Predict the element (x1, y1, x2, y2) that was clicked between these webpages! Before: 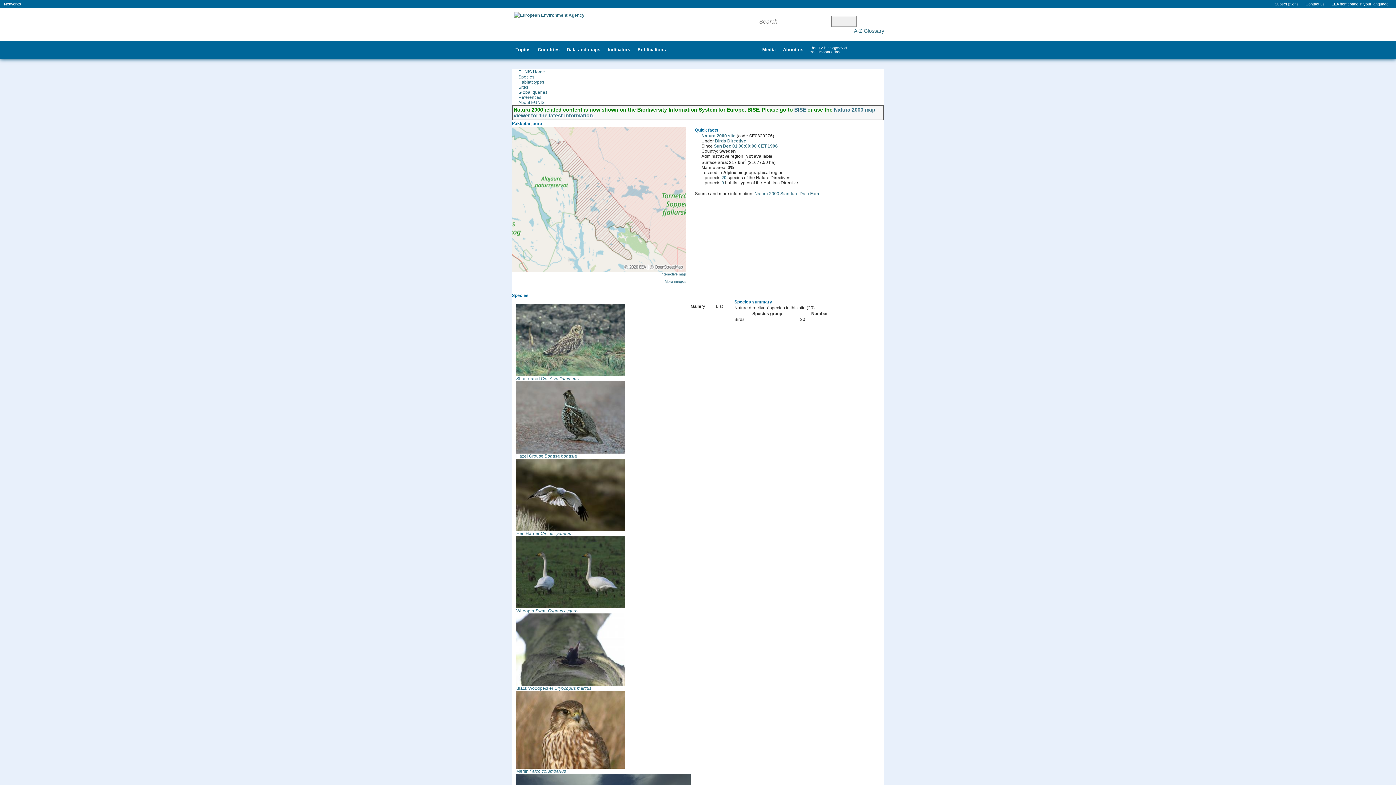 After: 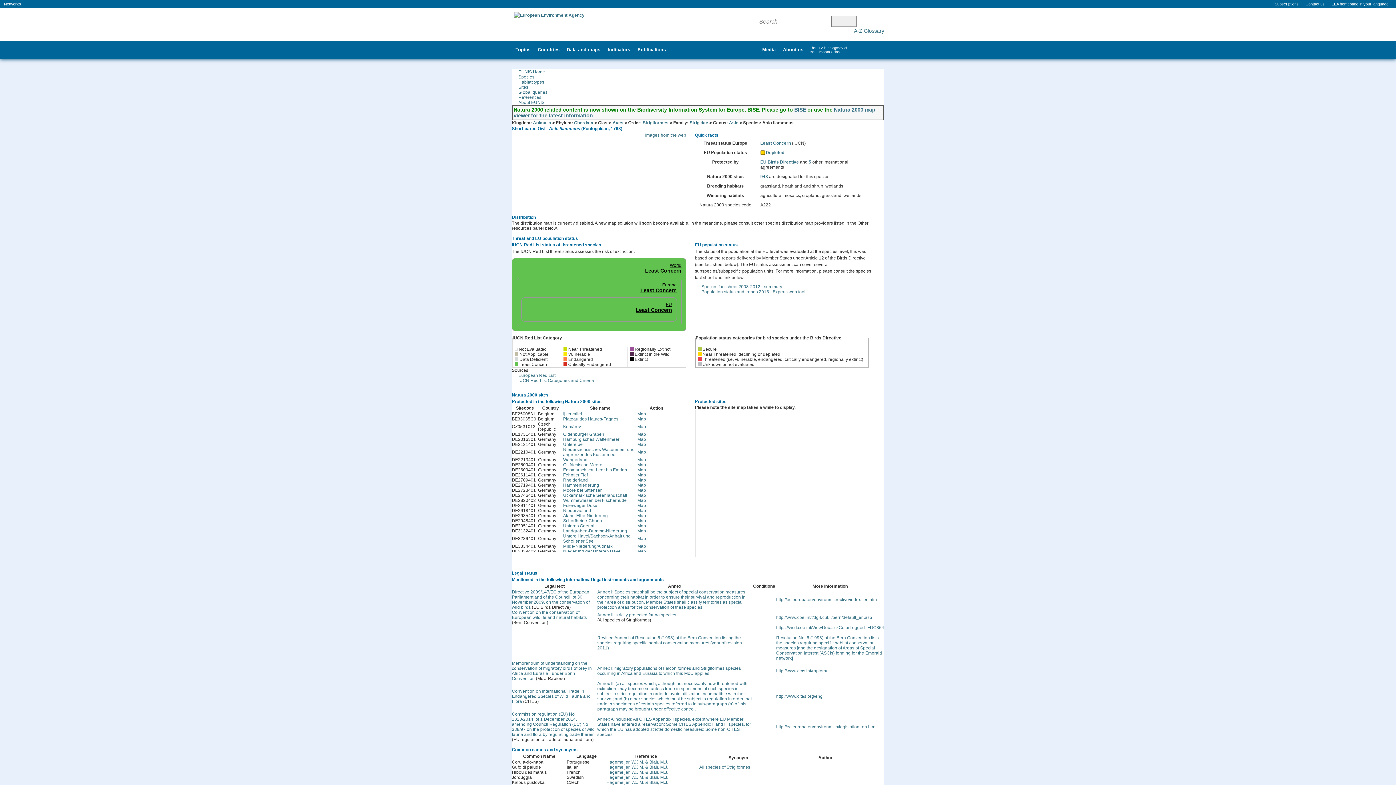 Action: label:  Short-eared Owl Asio flammeus bbox: (516, 371, 625, 381)